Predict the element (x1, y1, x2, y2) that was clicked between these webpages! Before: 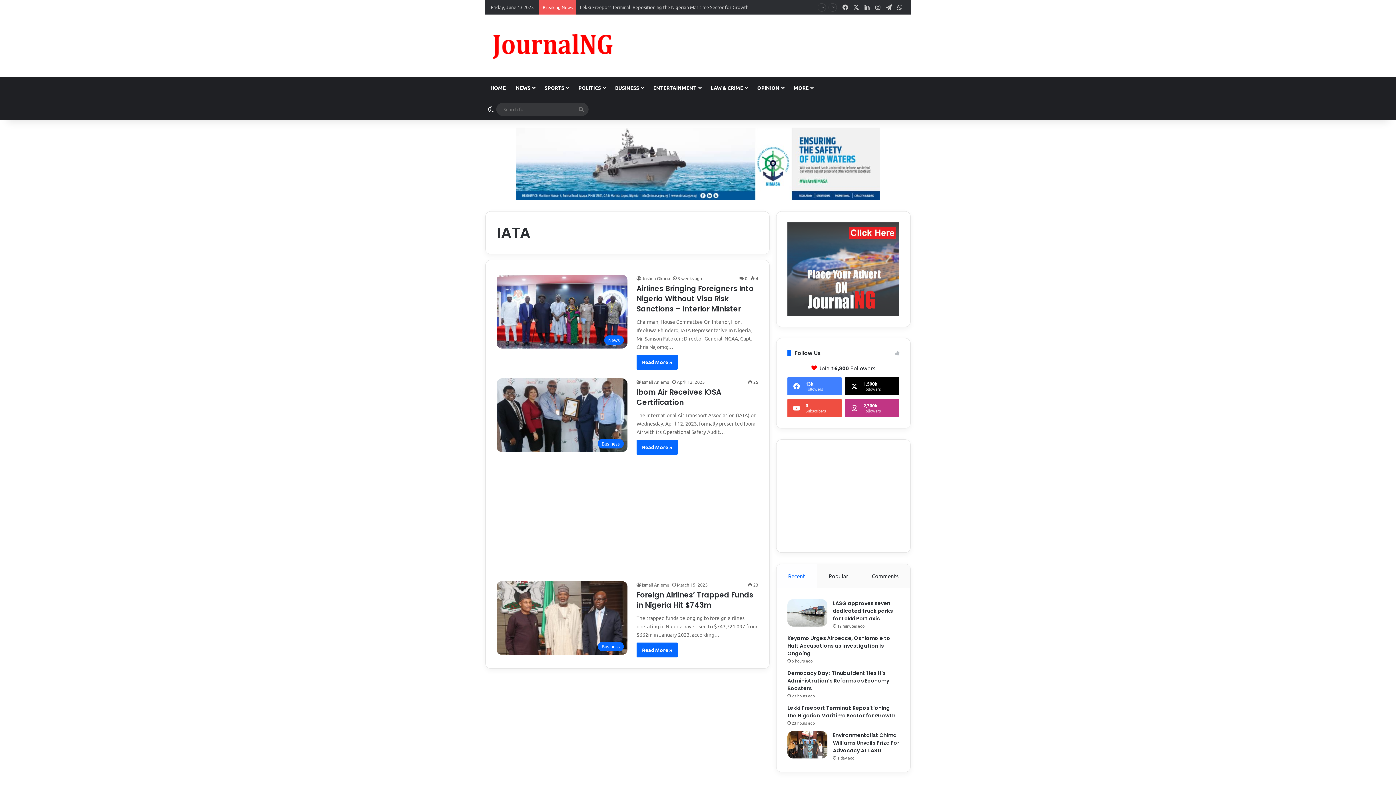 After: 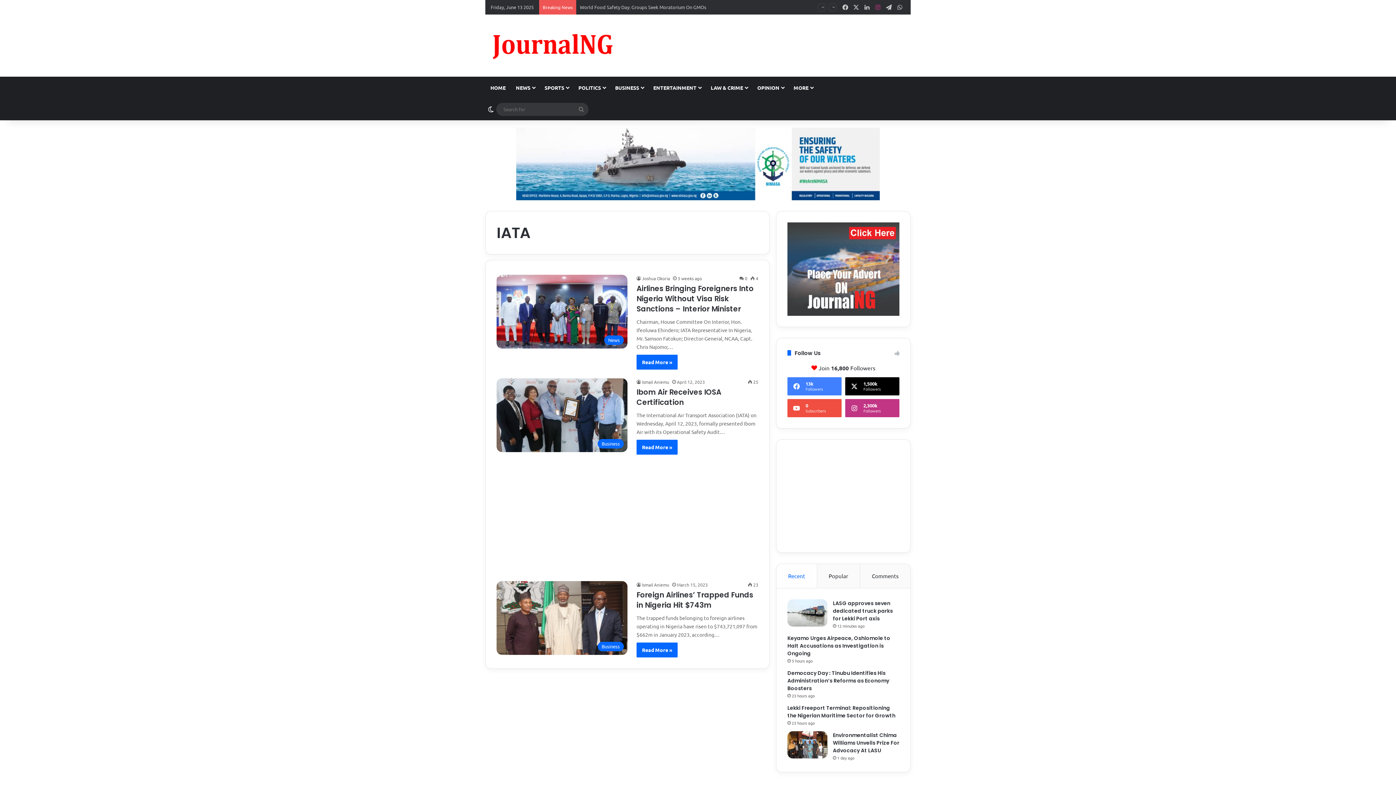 Action: label: Instagram bbox: (872, 0, 883, 14)